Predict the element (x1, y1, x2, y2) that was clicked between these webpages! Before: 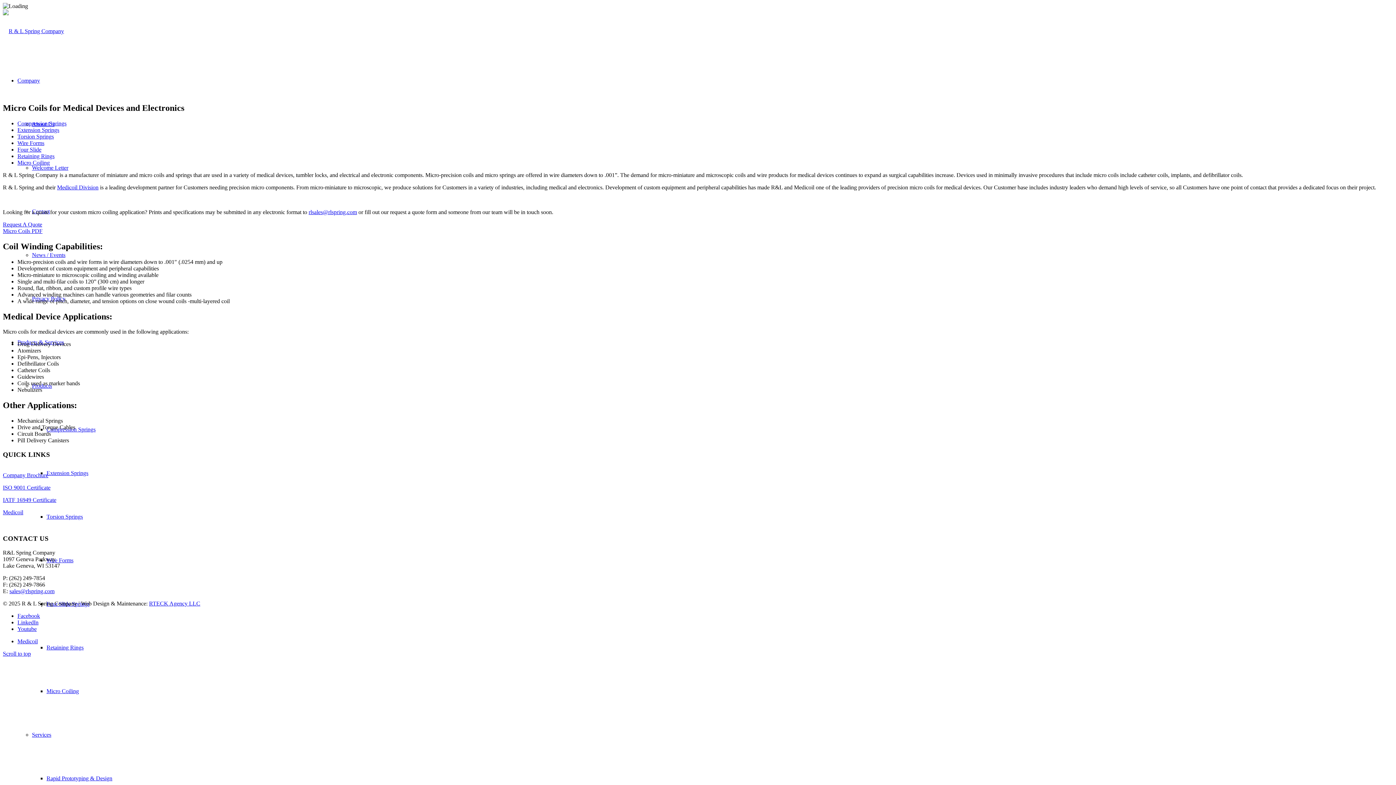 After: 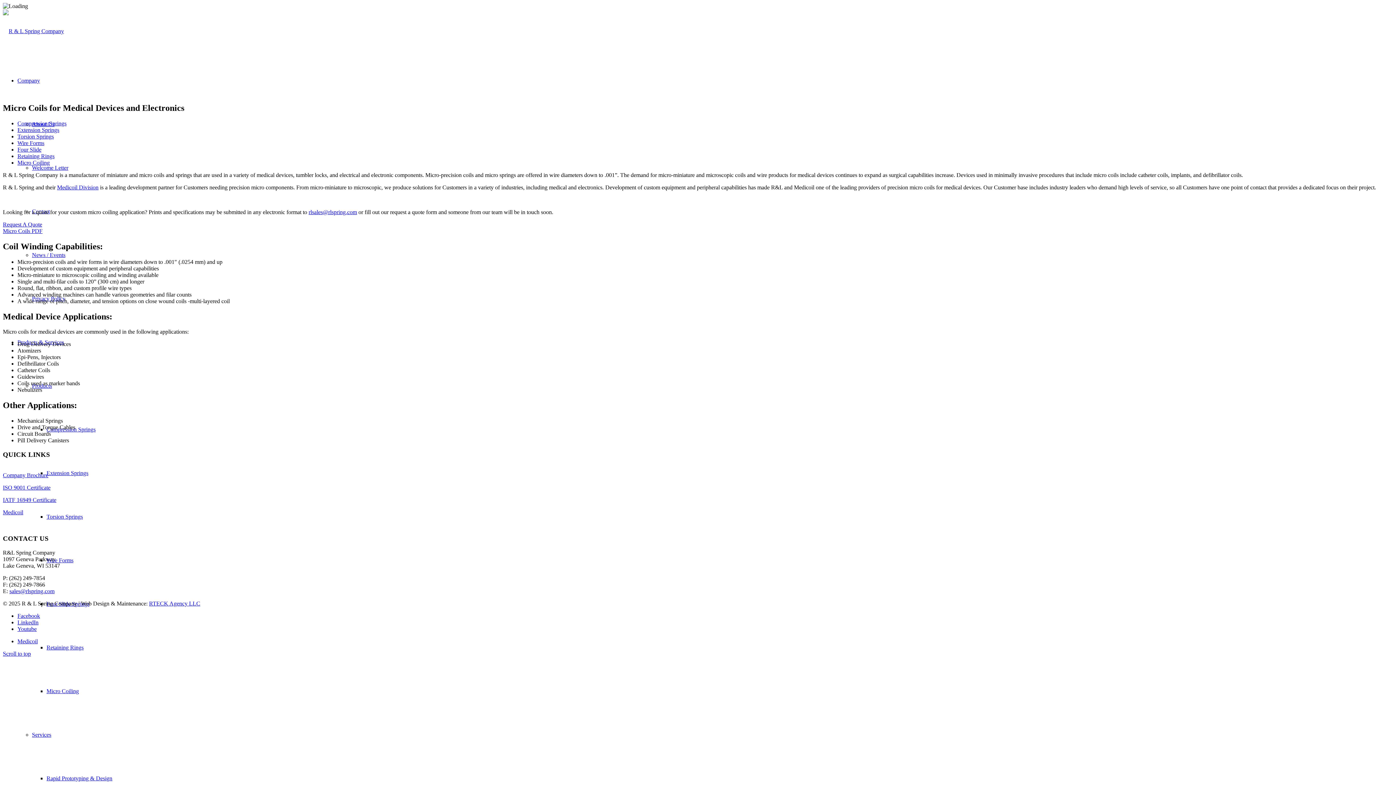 Action: label: Link to Youtube bbox: (17, 626, 36, 632)